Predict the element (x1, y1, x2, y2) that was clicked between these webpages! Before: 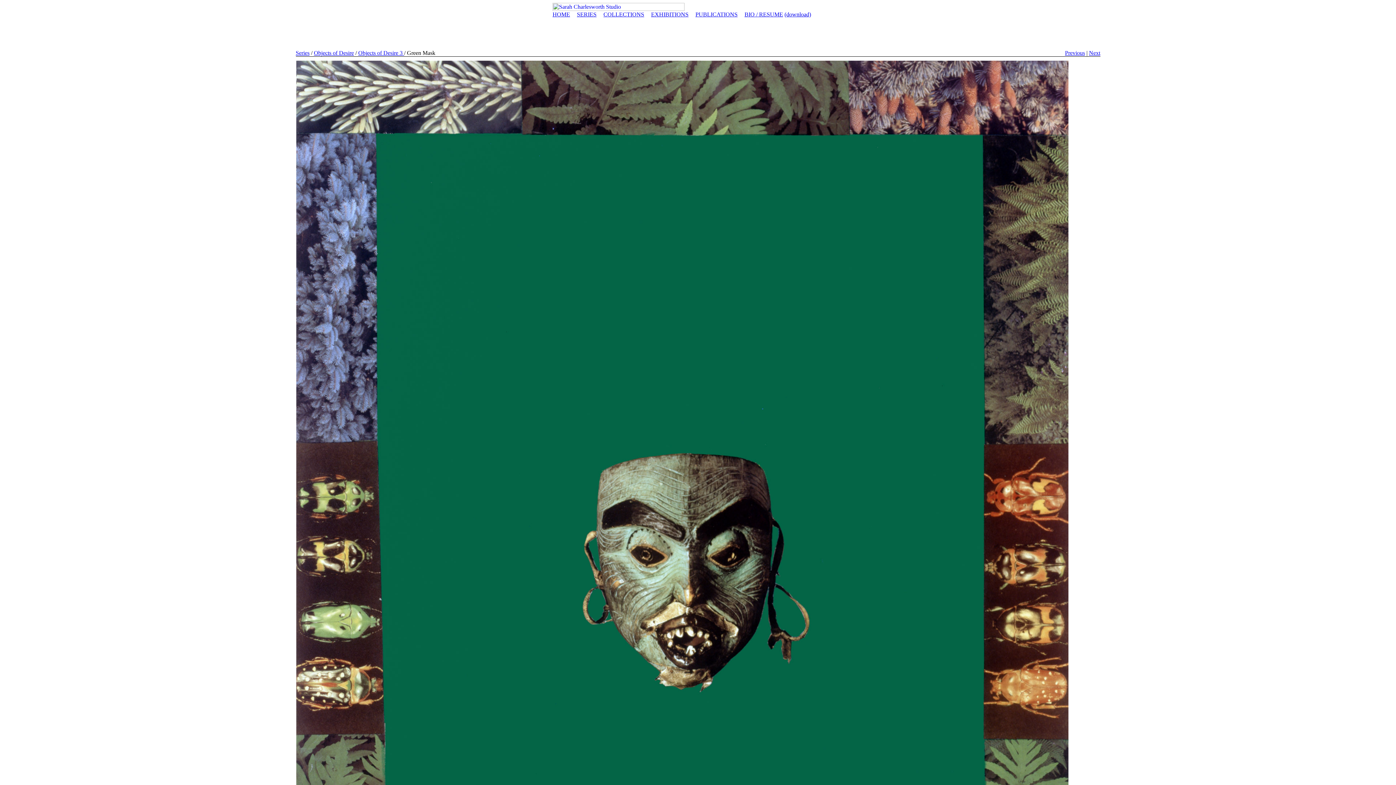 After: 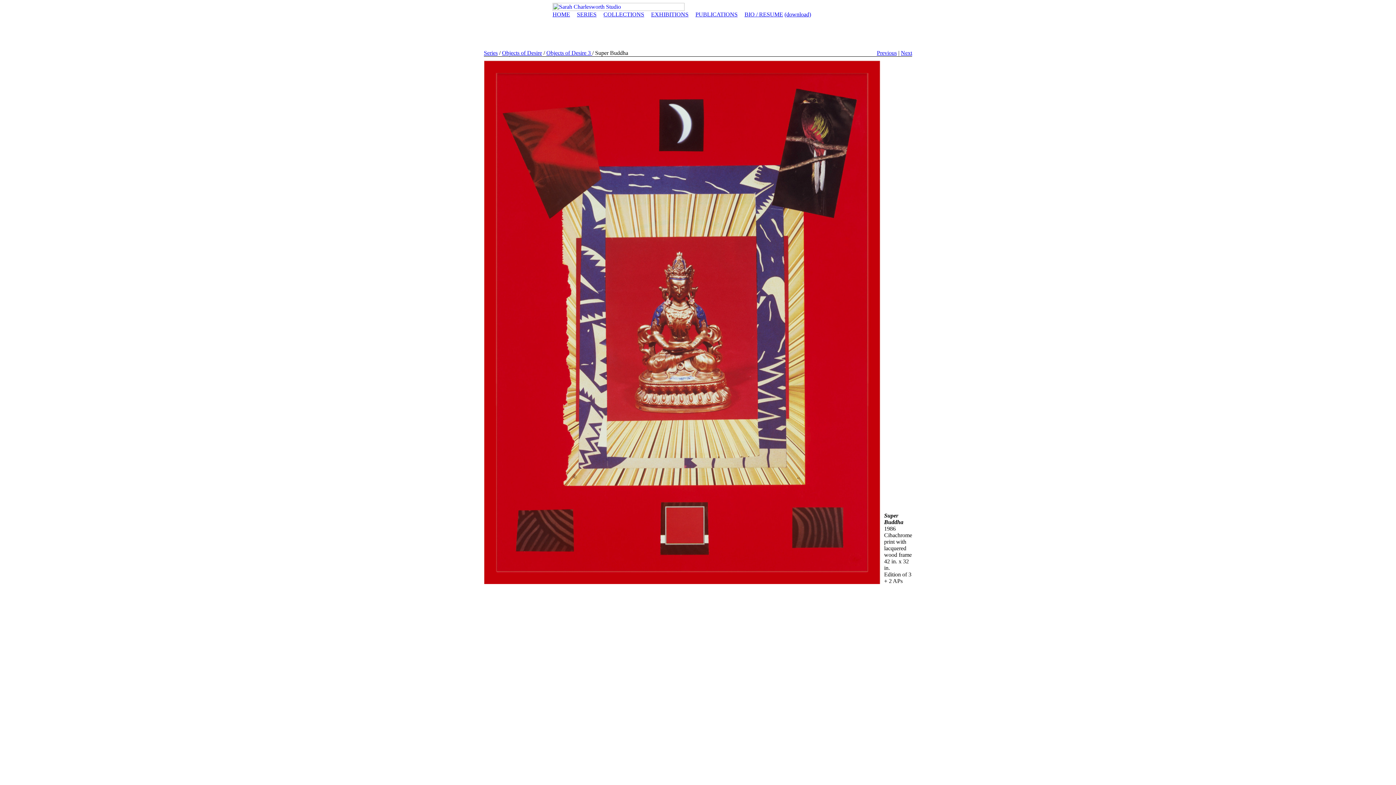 Action: bbox: (1089, 49, 1100, 56) label: Next